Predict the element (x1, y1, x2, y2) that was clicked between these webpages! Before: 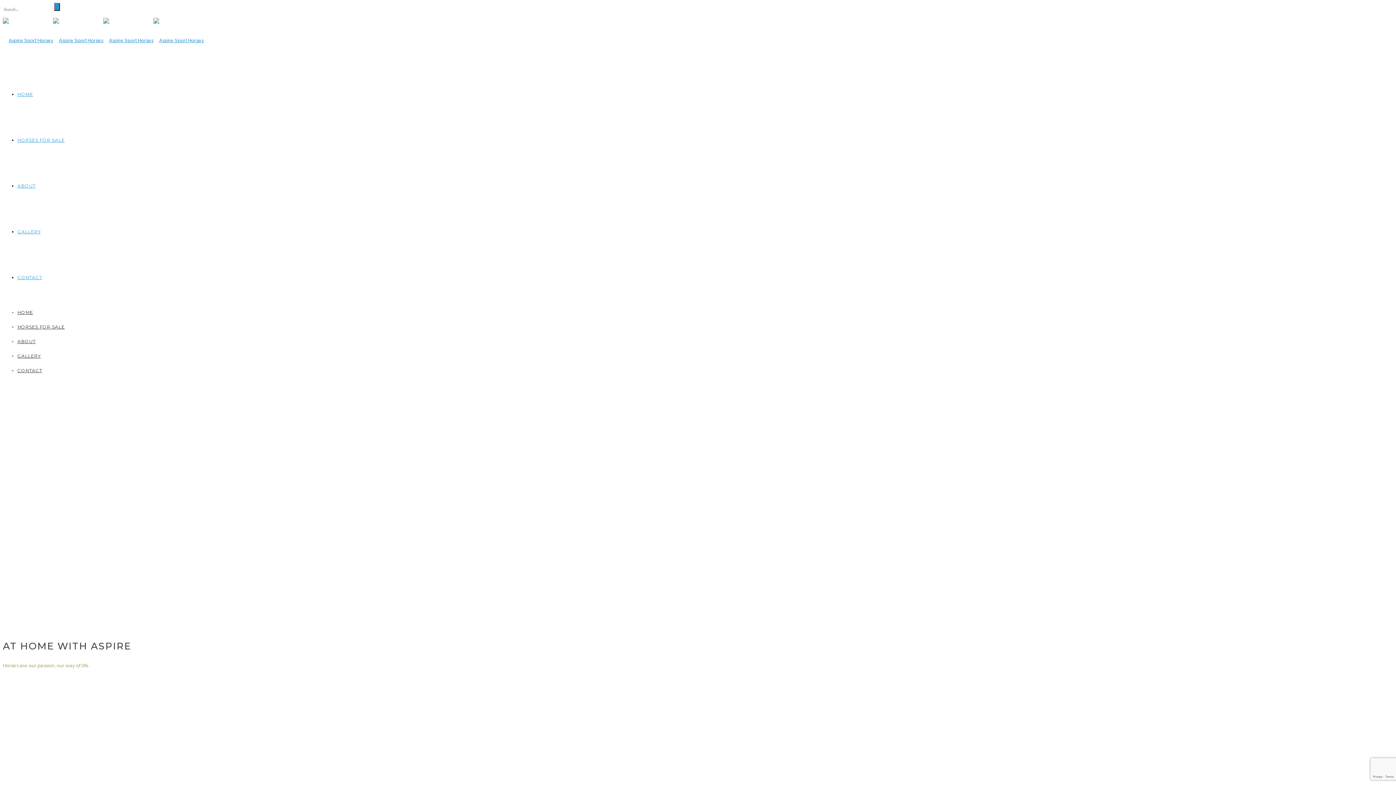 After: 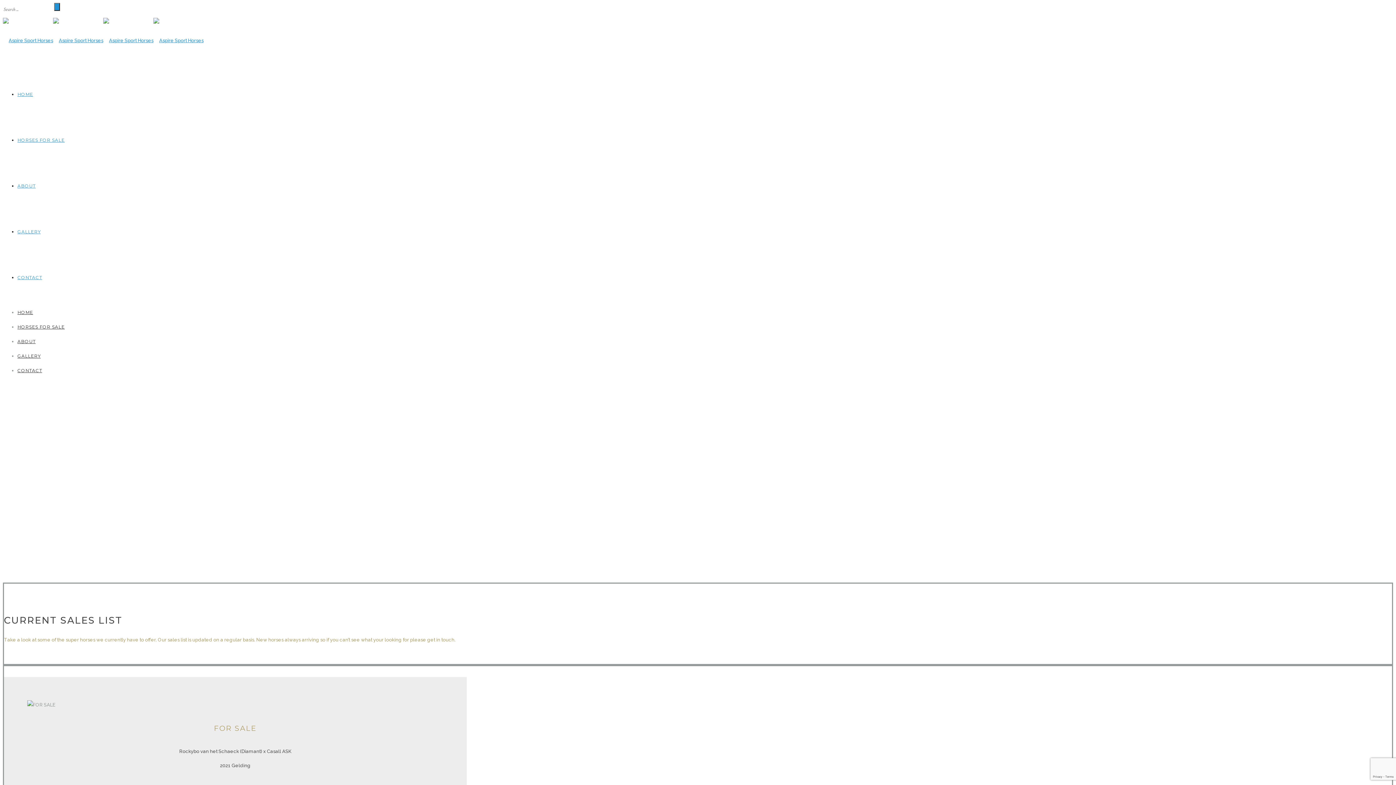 Action: bbox: (17, 137, 64, 142) label: HORSES FOR SALE